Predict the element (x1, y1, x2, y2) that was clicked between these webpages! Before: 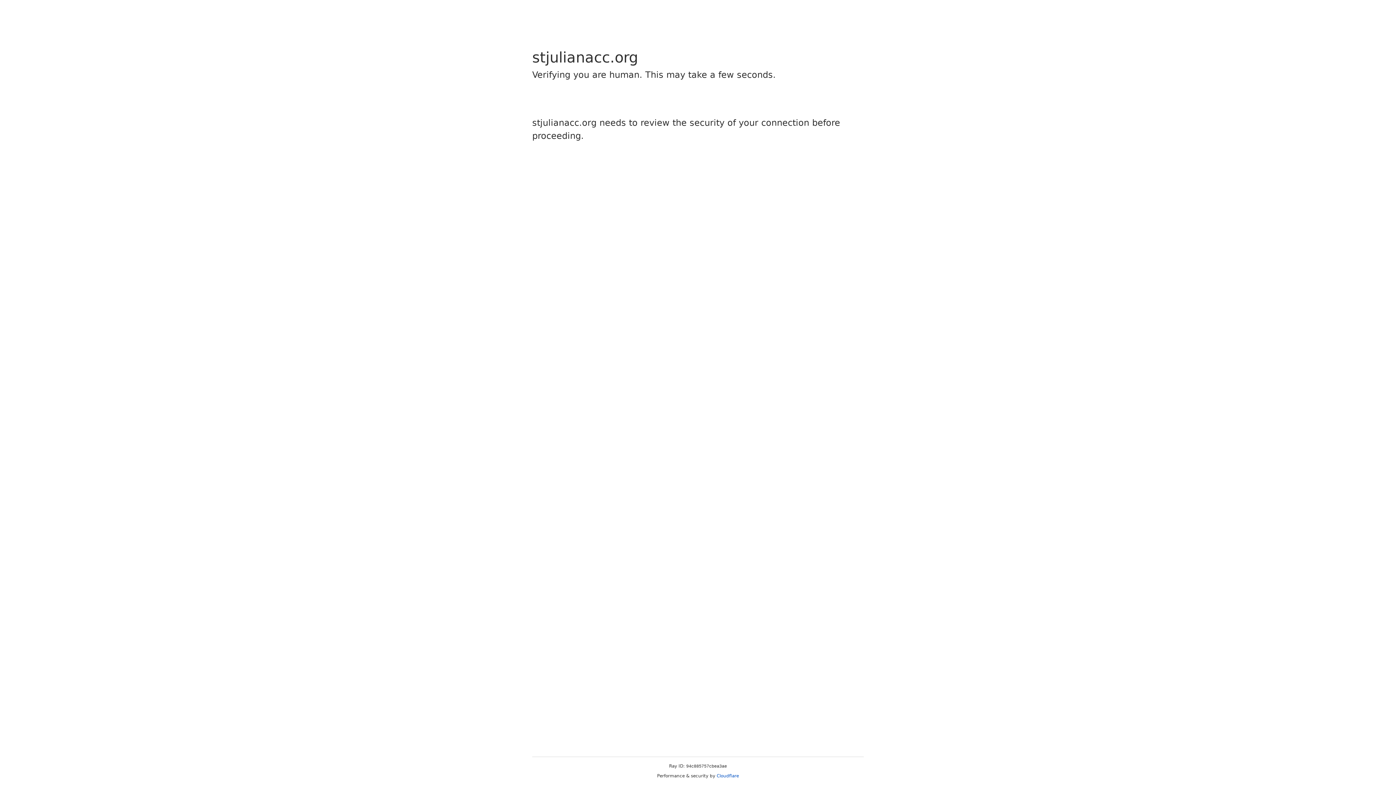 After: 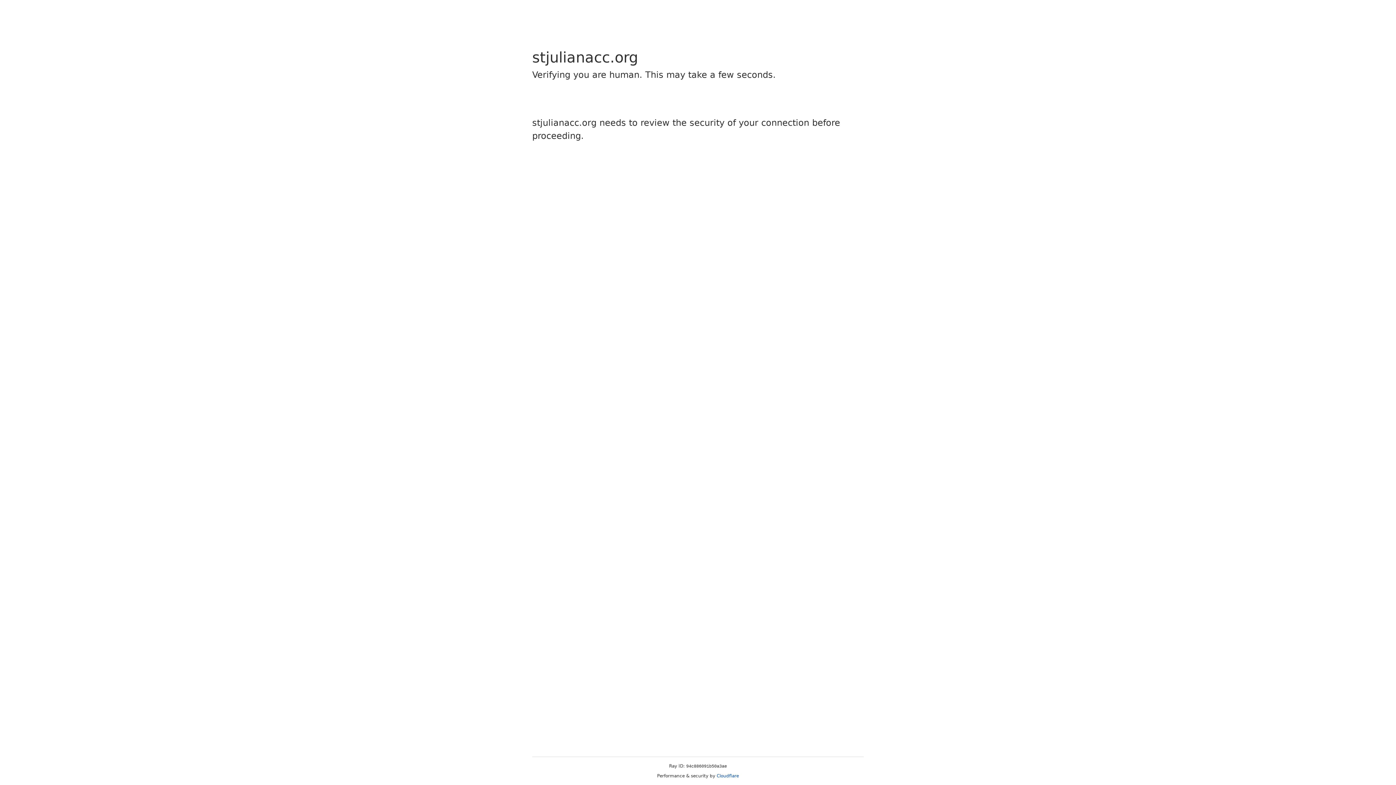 Action: bbox: (716, 773, 739, 778) label: Cloudflare